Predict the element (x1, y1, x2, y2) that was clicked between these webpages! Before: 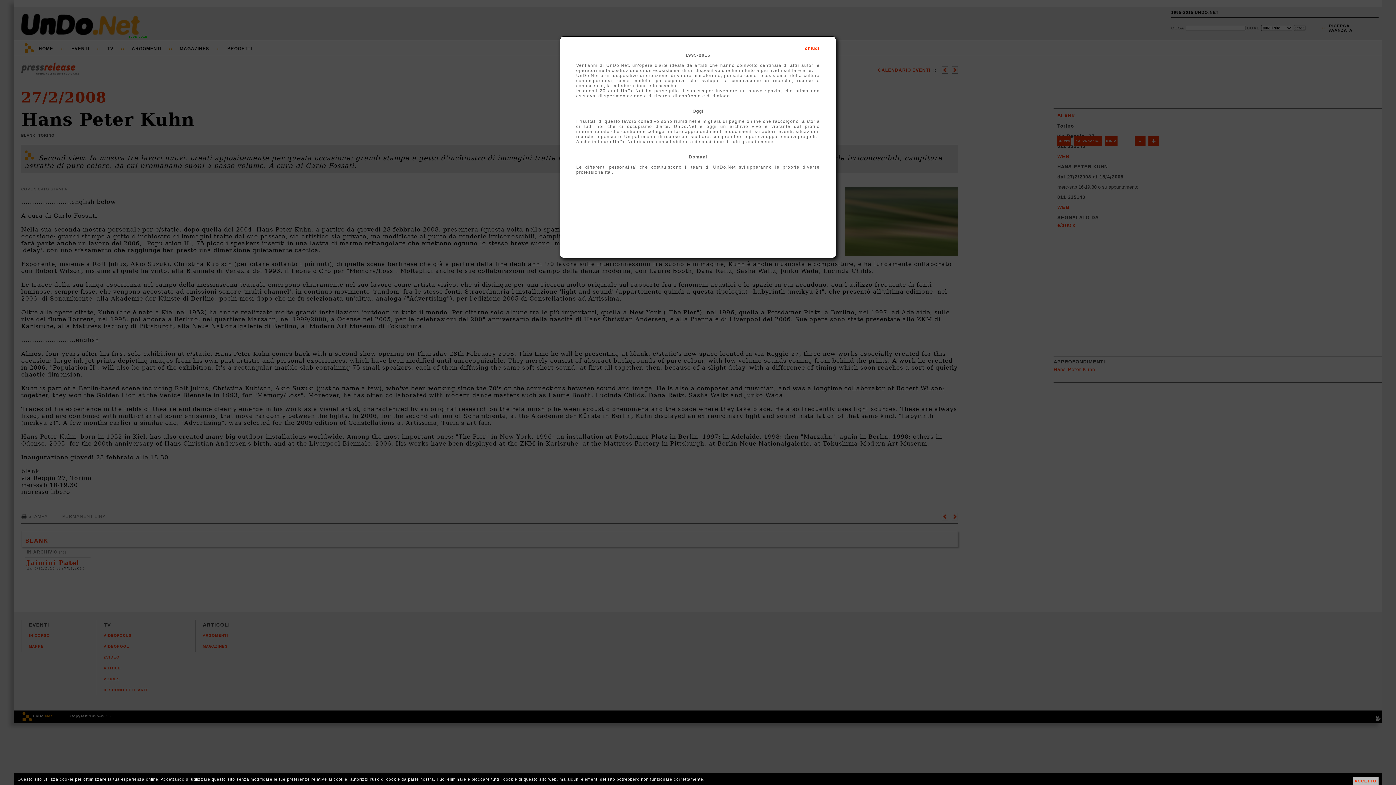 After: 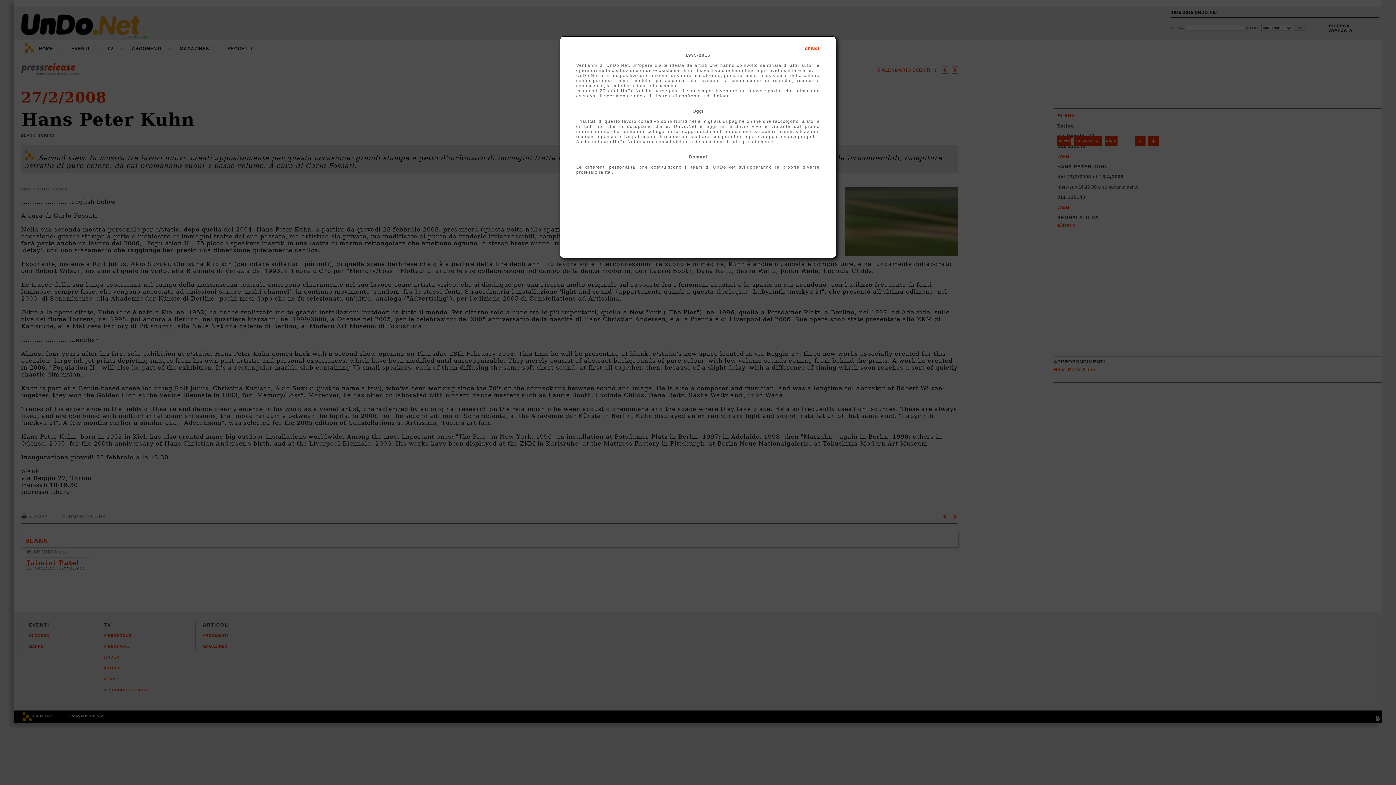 Action: label: ACCETTO bbox: (1352, 777, 1378, 785)